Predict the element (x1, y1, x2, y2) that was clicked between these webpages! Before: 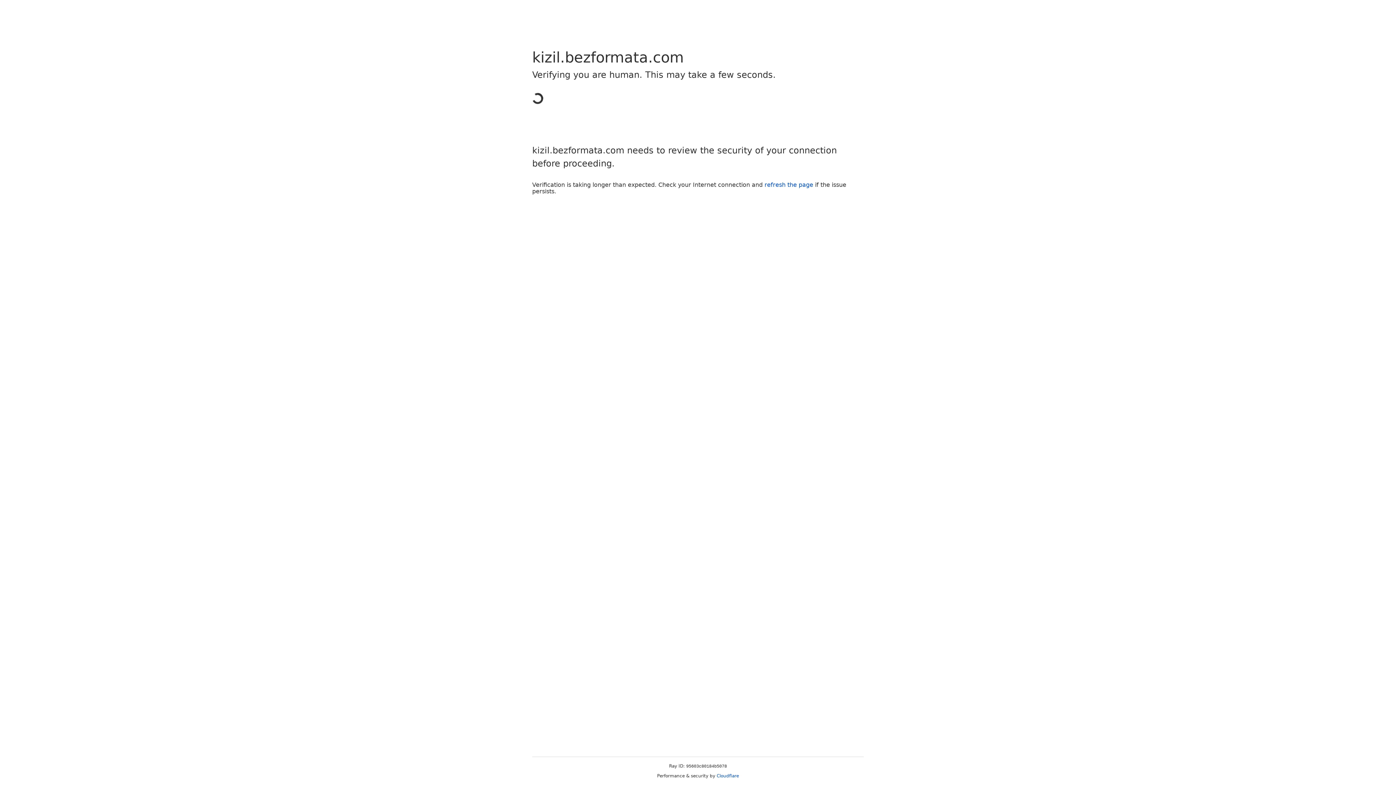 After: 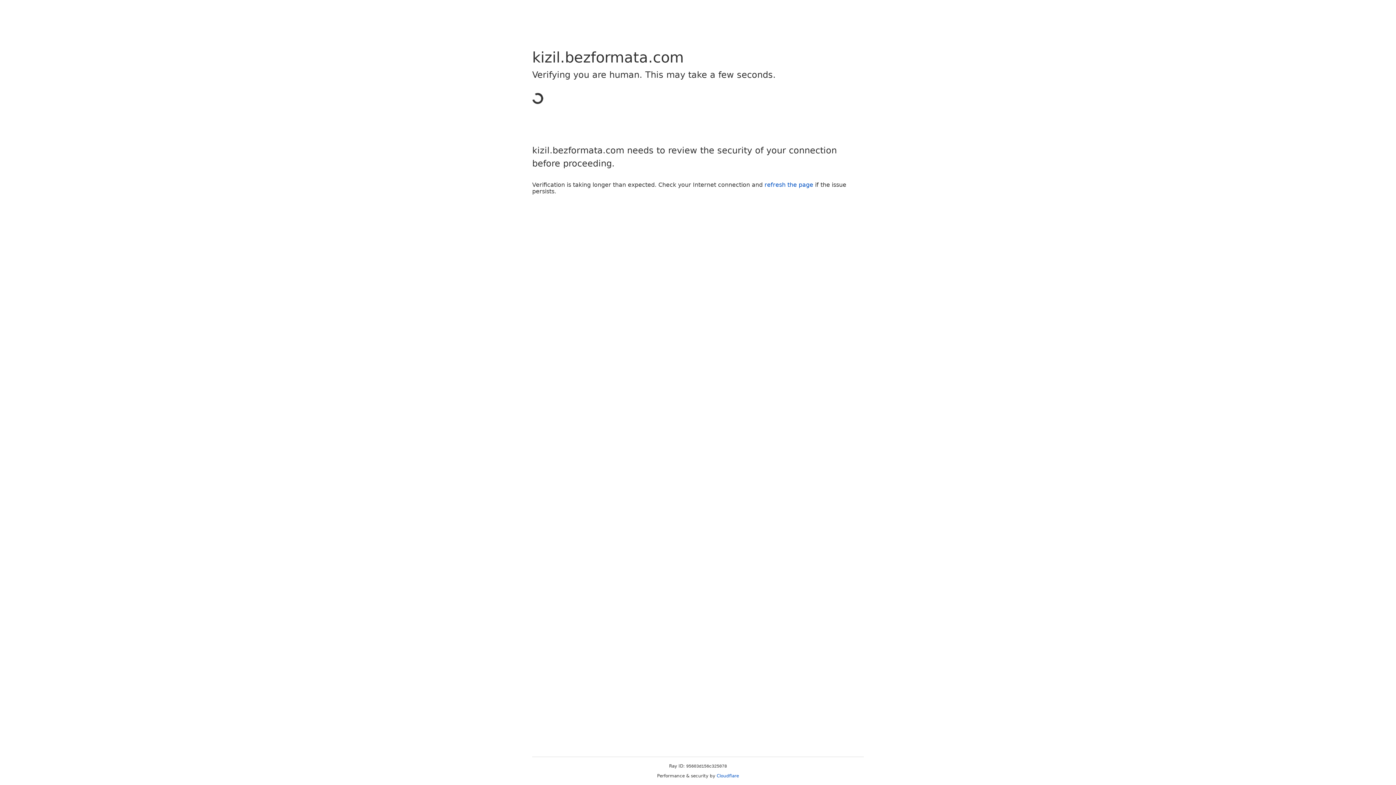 Action: label: Cloudflare bbox: (716, 773, 739, 778)